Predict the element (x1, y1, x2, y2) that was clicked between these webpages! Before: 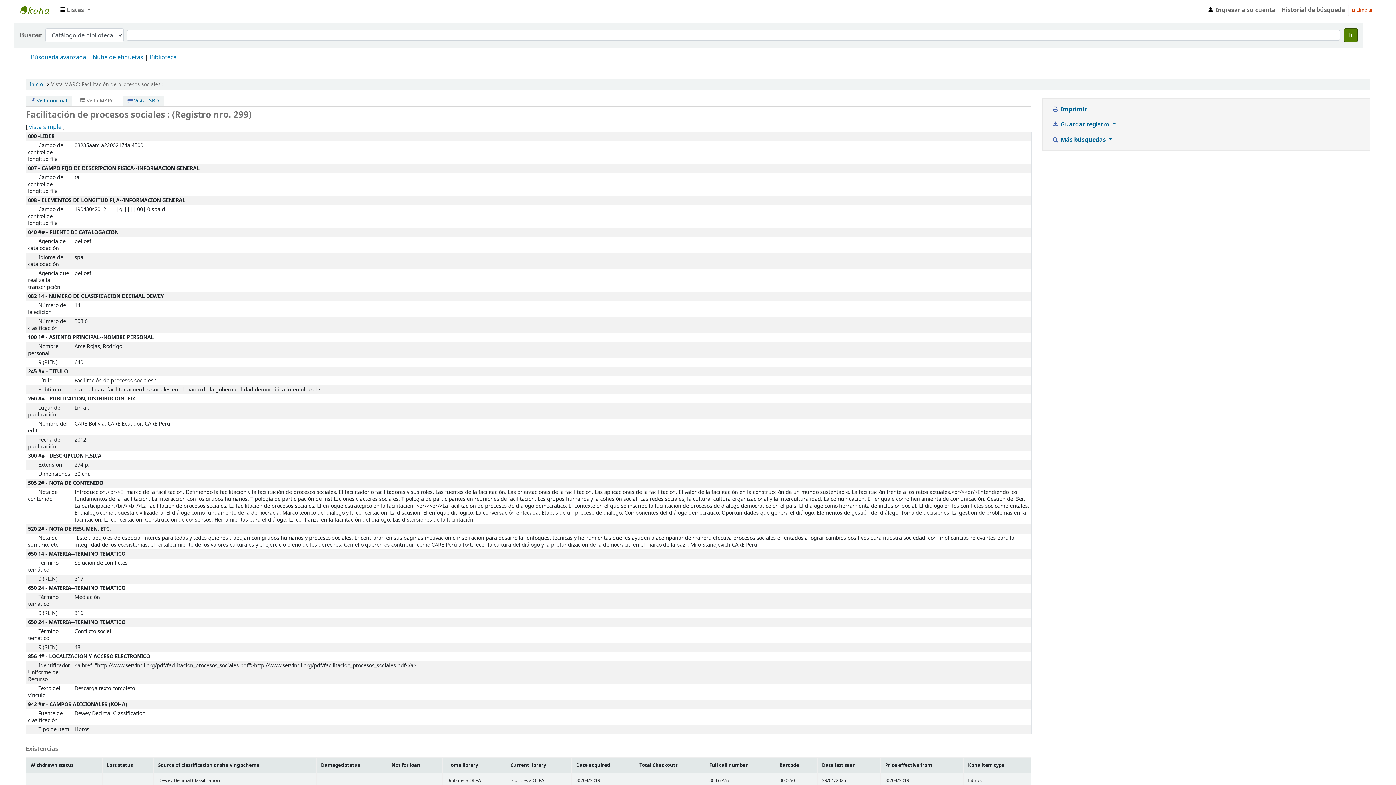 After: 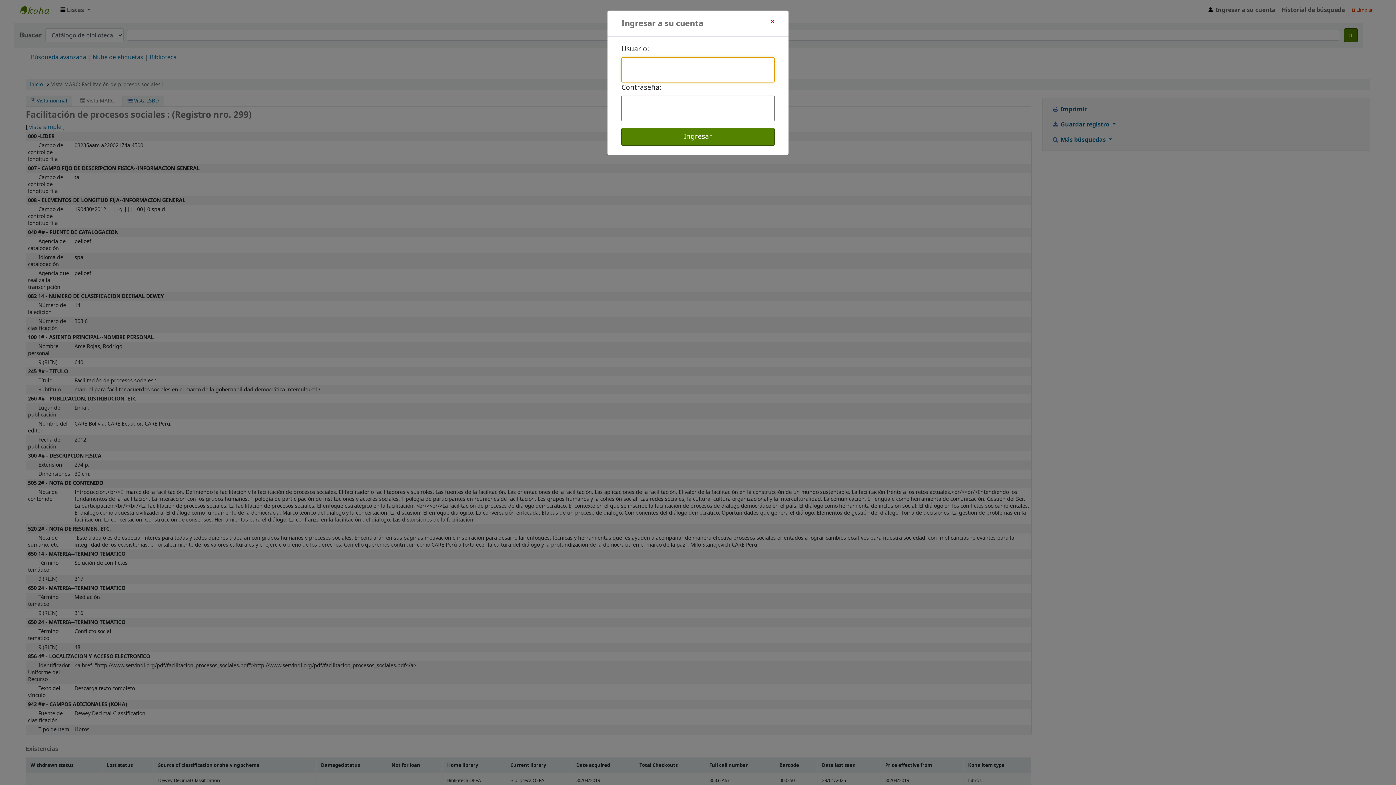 Action: bbox: (1204, 2, 1278, 17) label:  Ingresar a su cuenta